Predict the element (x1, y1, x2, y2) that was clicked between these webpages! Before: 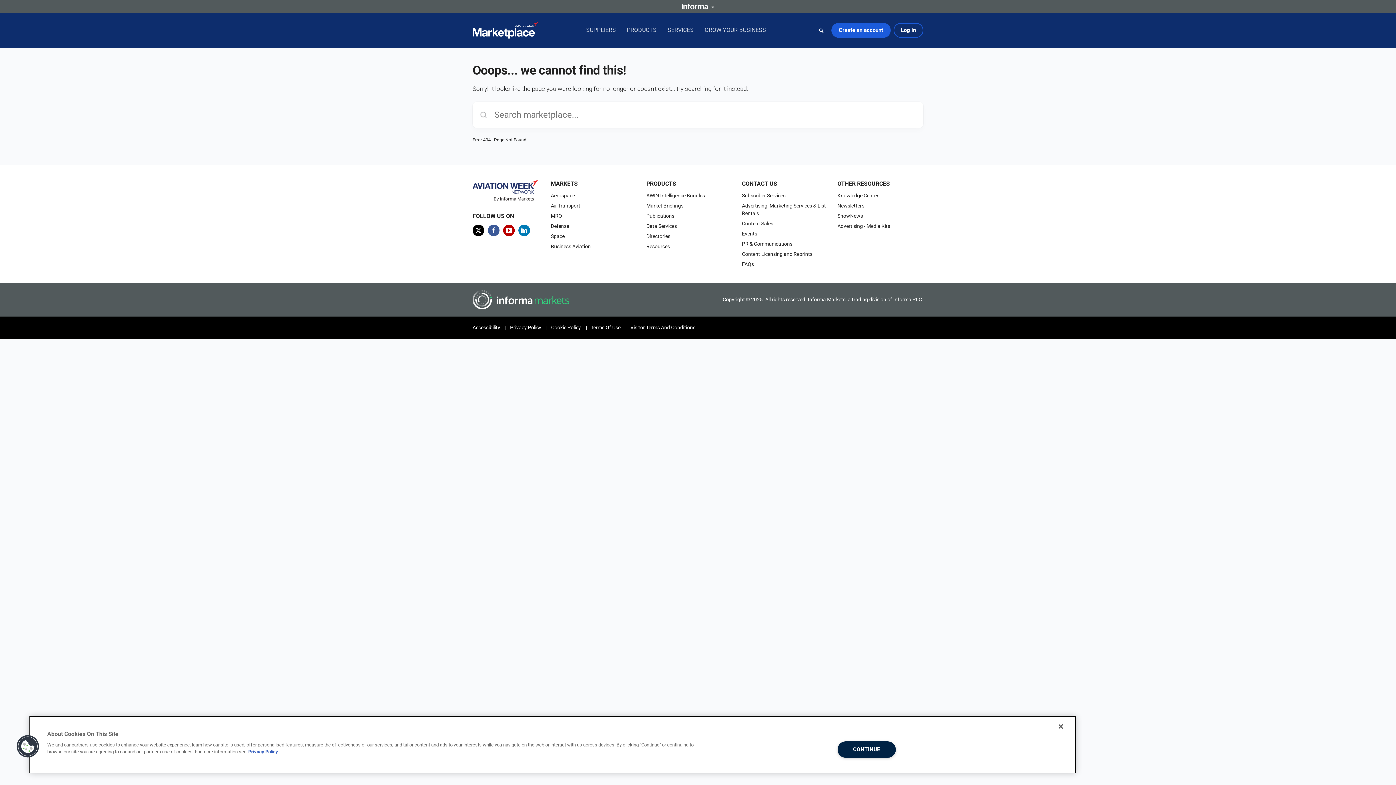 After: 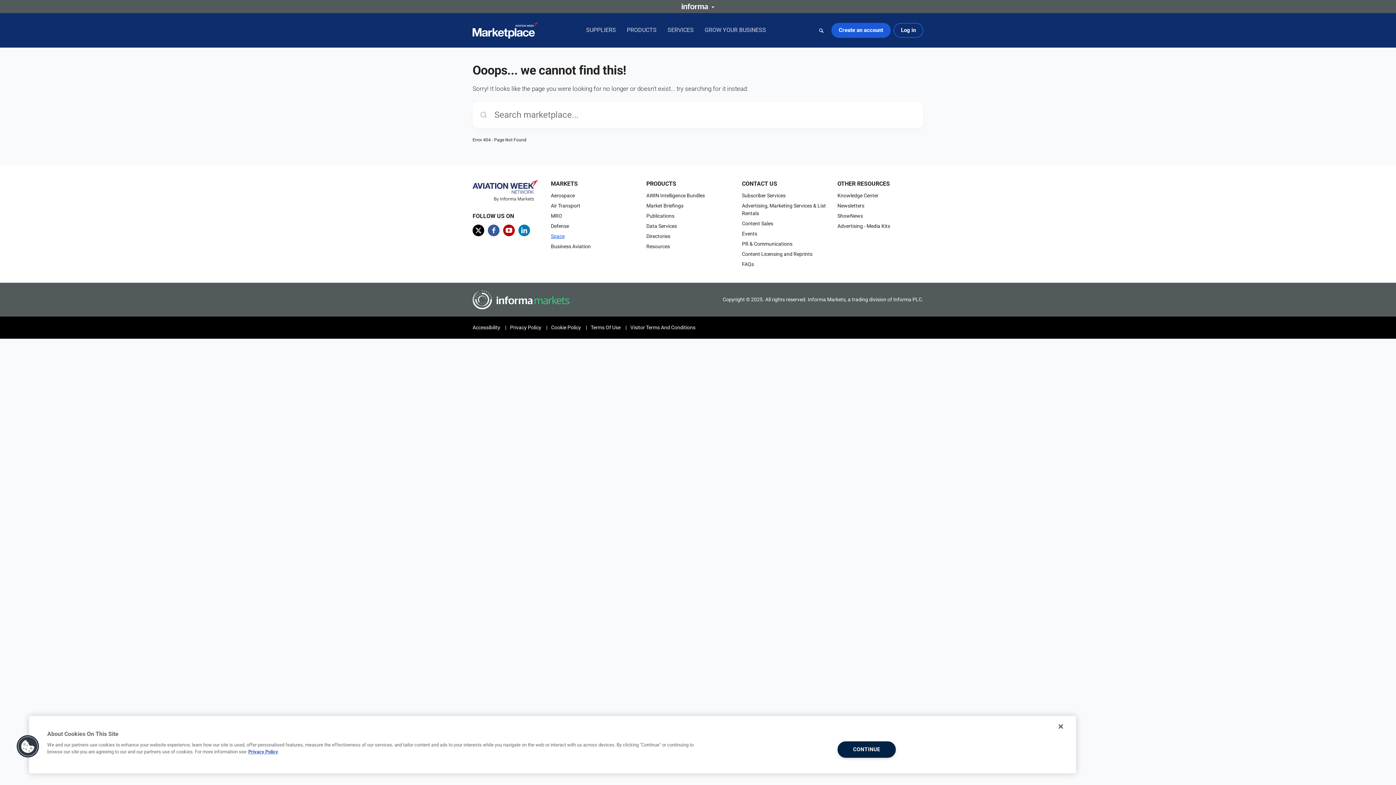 Action: label: Space bbox: (551, 233, 564, 239)